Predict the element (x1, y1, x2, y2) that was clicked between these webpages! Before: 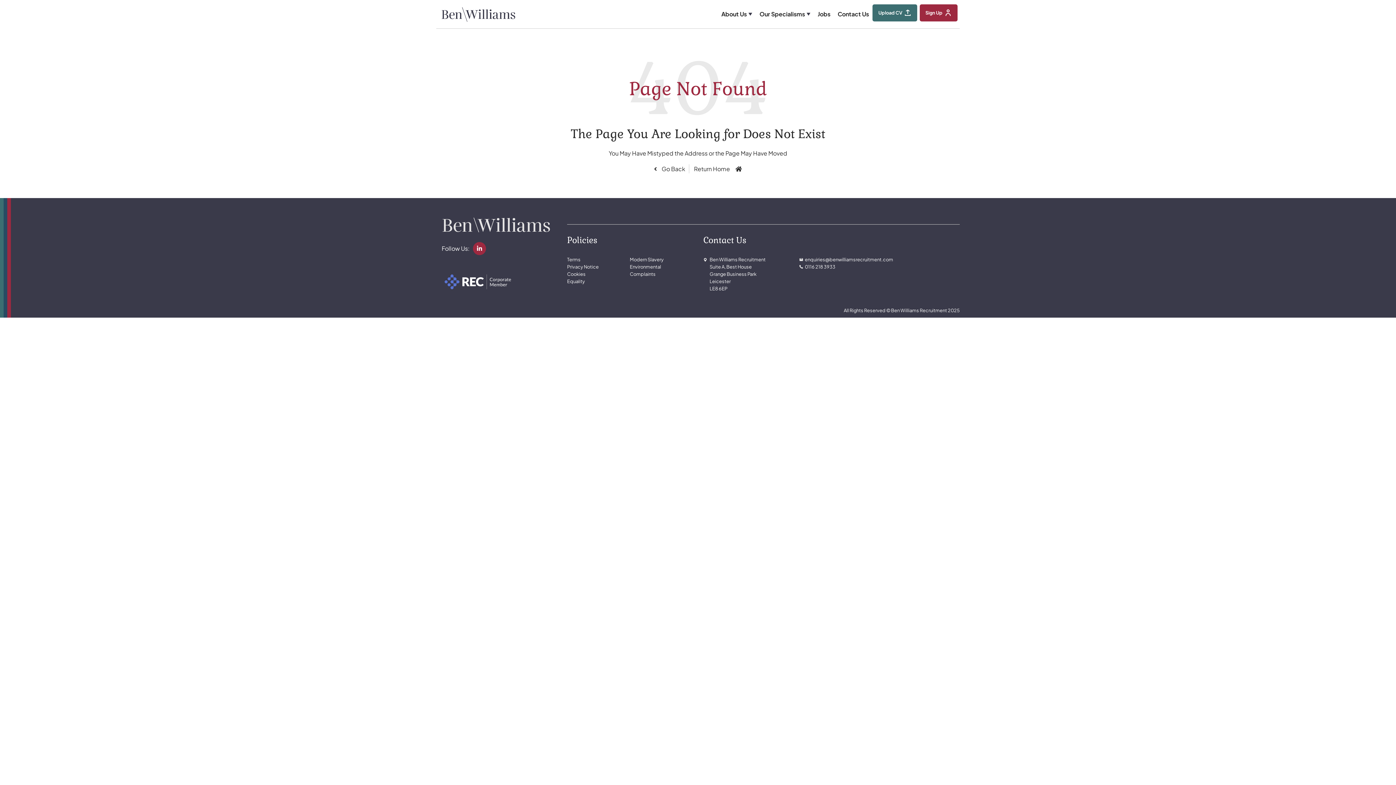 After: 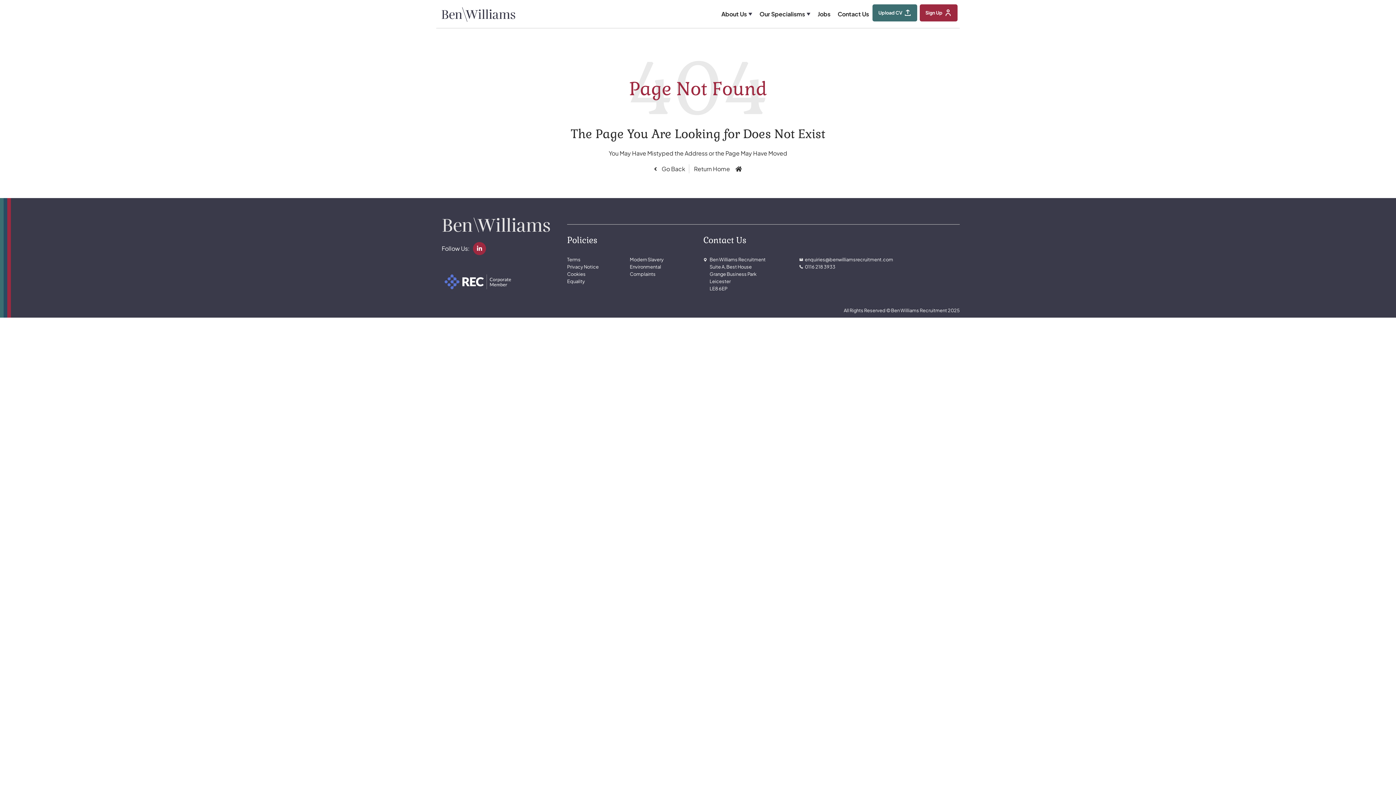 Action: bbox: (473, 244, 486, 252)